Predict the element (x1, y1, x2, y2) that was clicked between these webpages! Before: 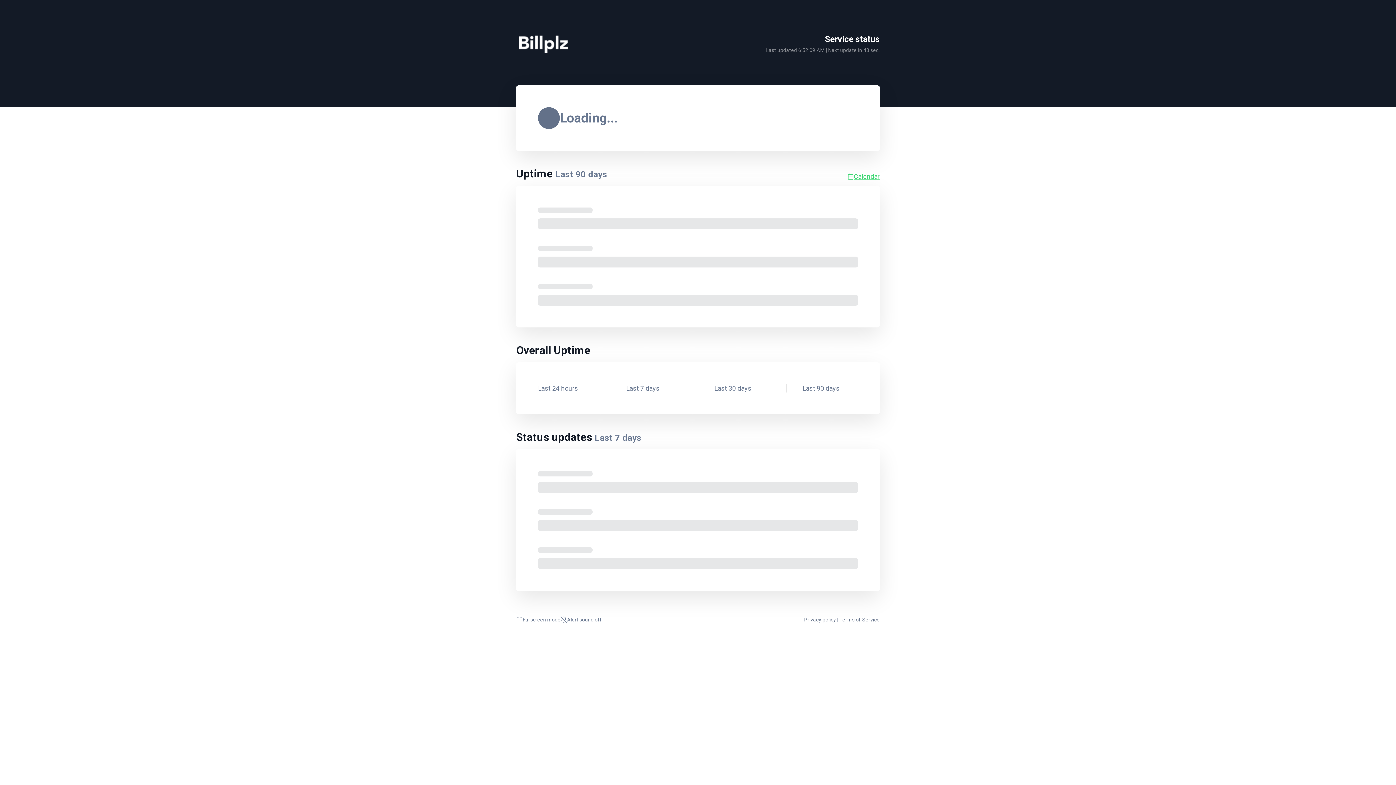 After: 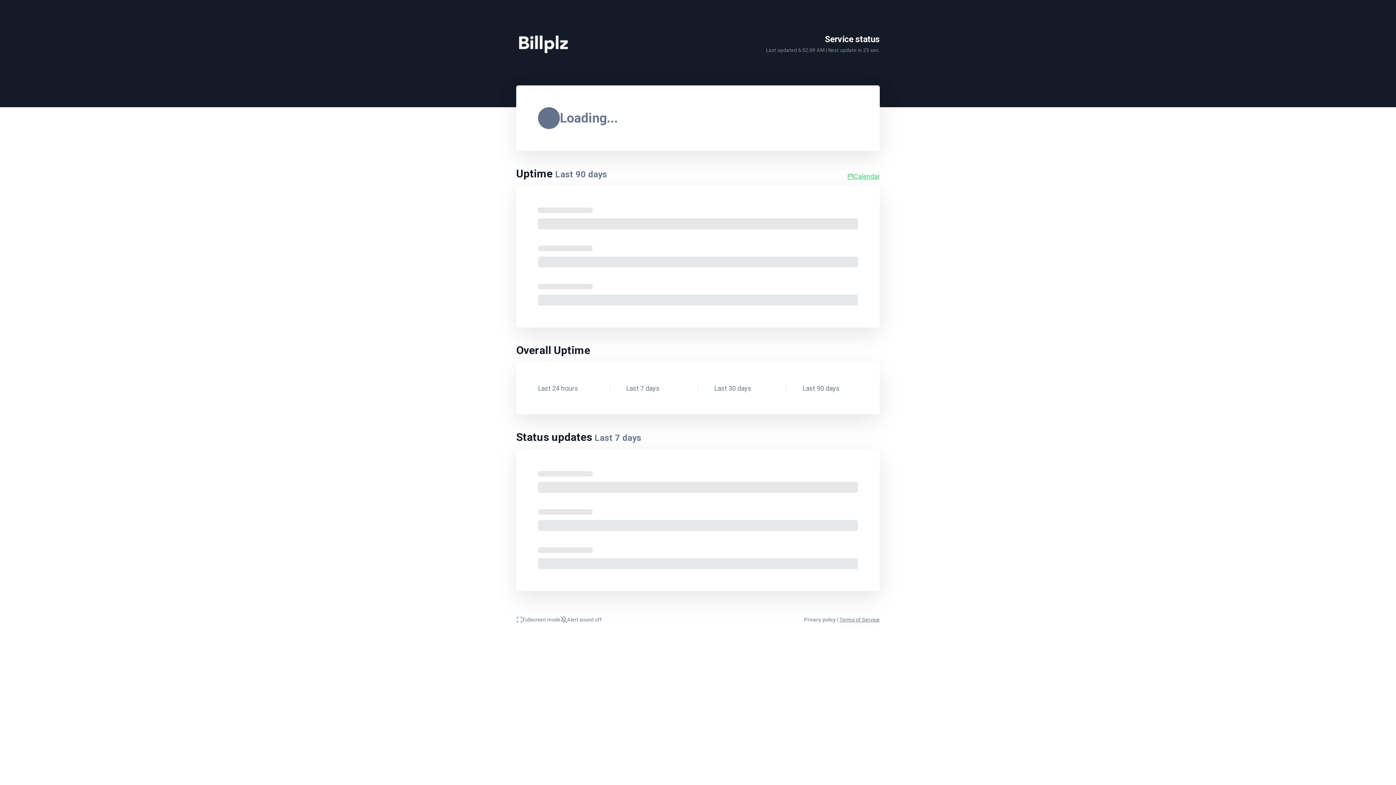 Action: bbox: (839, 617, 880, 622) label: Terms of Service